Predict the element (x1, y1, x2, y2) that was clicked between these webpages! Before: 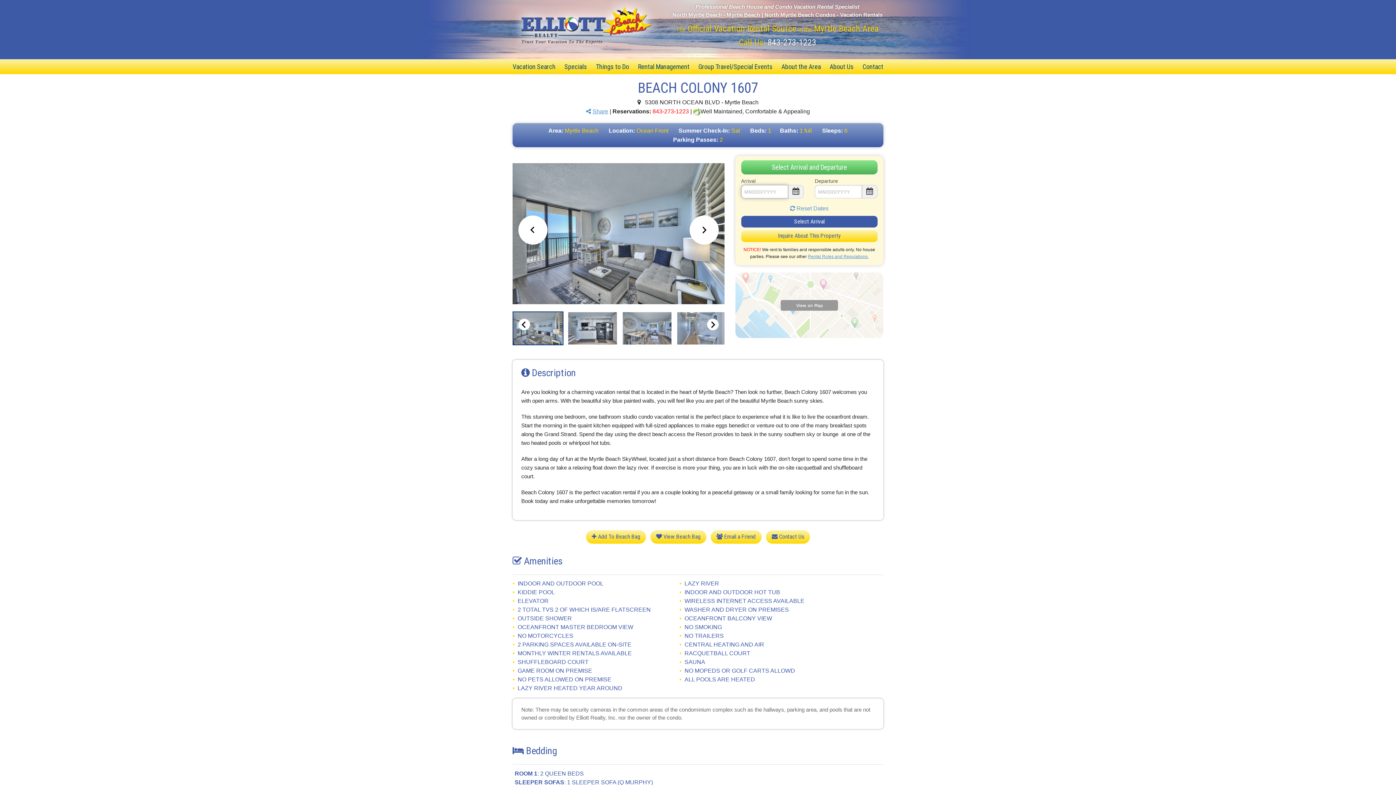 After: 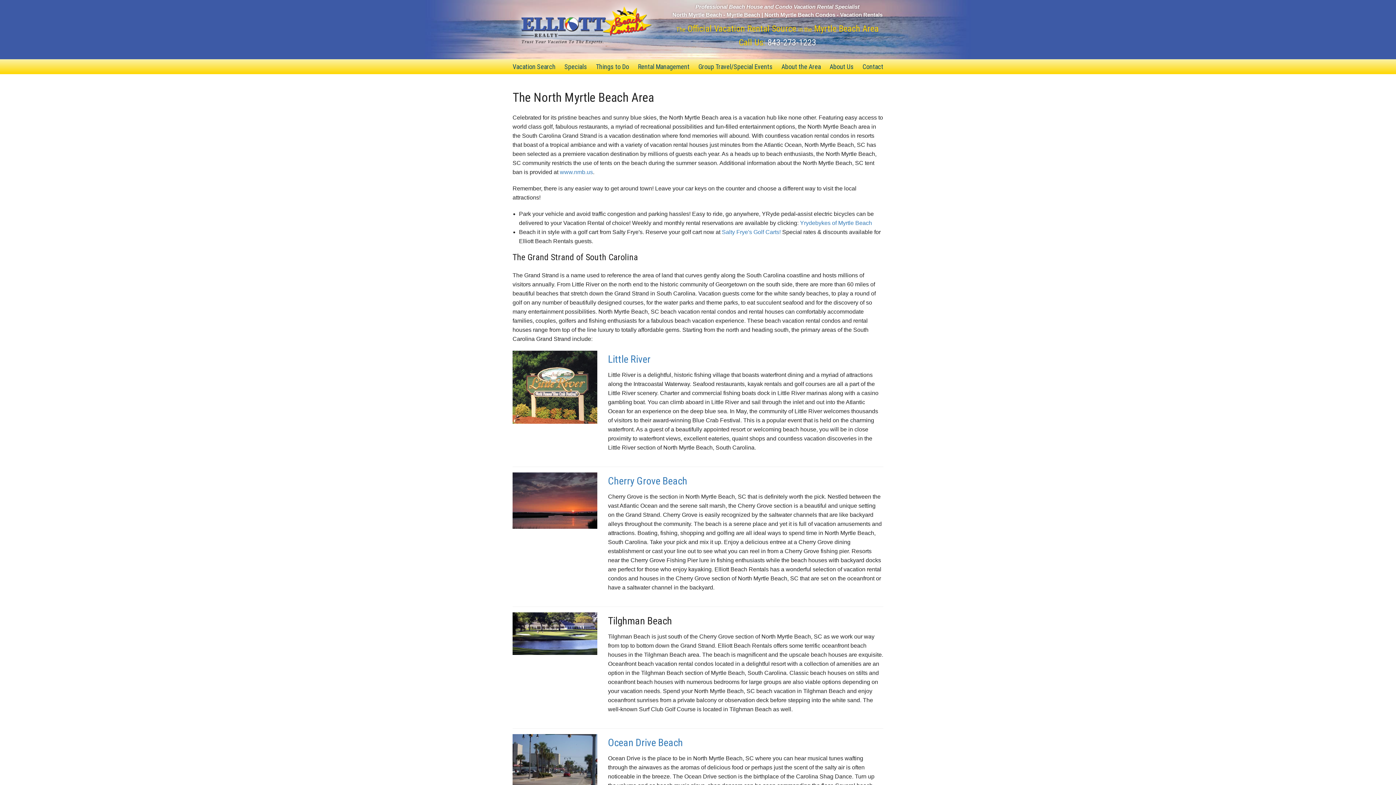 Action: label: About the Area bbox: (778, 59, 824, 74)